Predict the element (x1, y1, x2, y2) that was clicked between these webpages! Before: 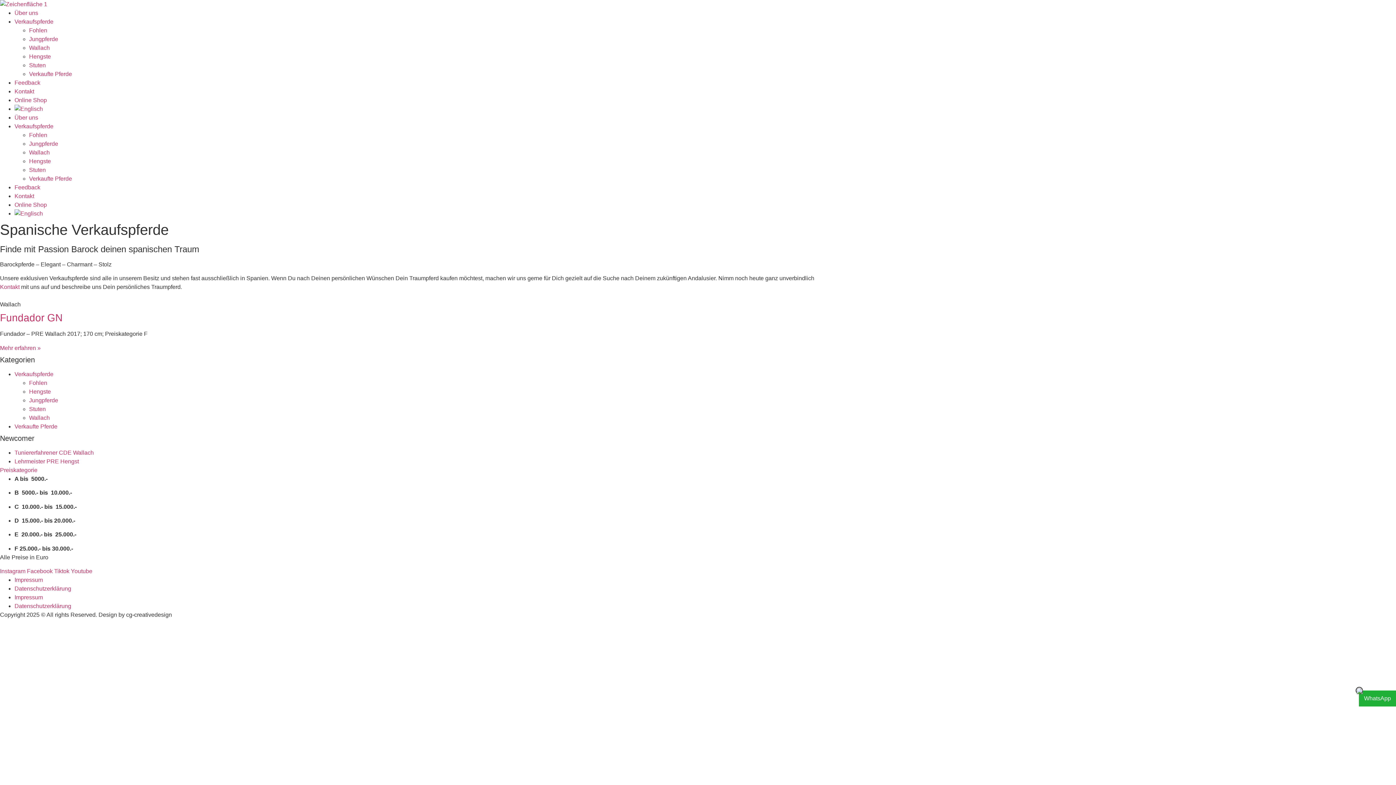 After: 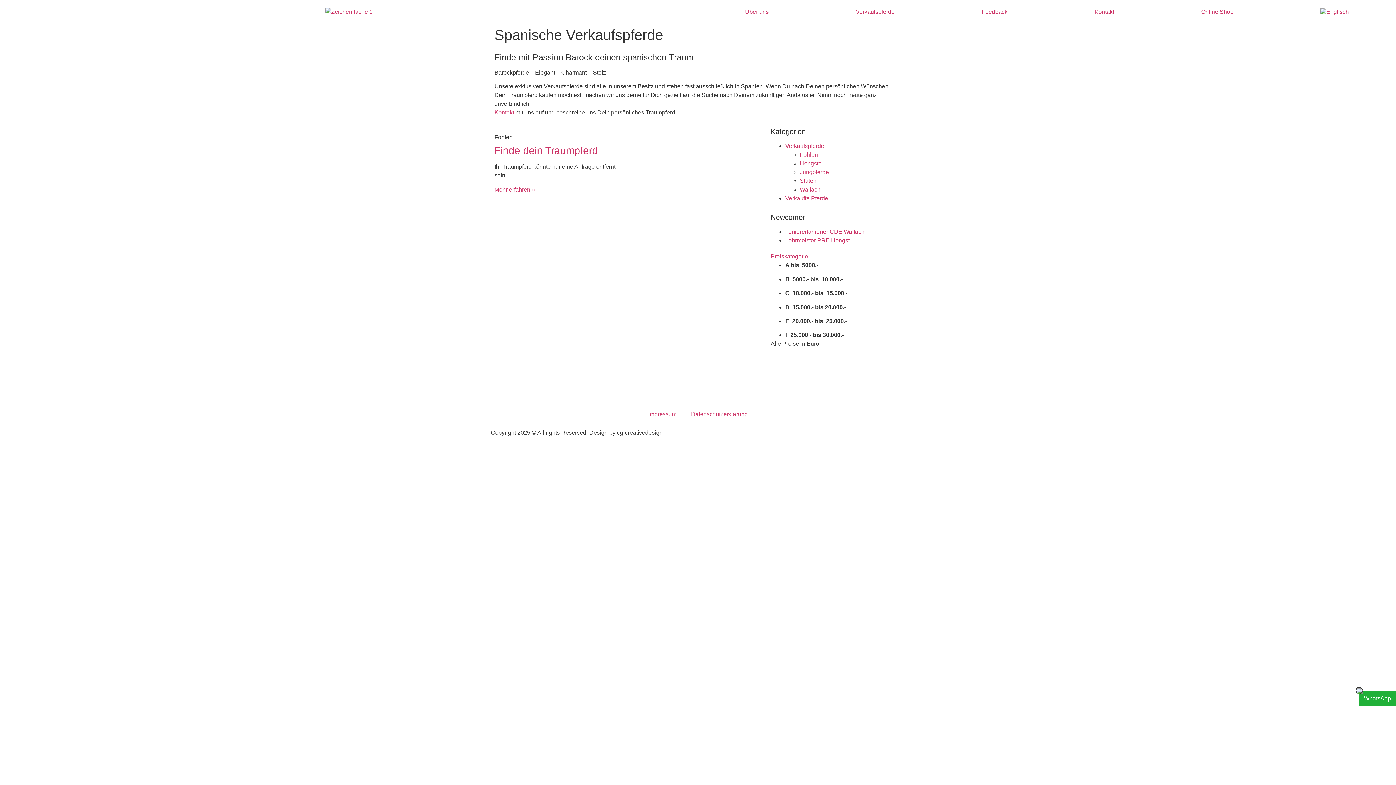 Action: label: Jungpferde bbox: (29, 397, 58, 403)